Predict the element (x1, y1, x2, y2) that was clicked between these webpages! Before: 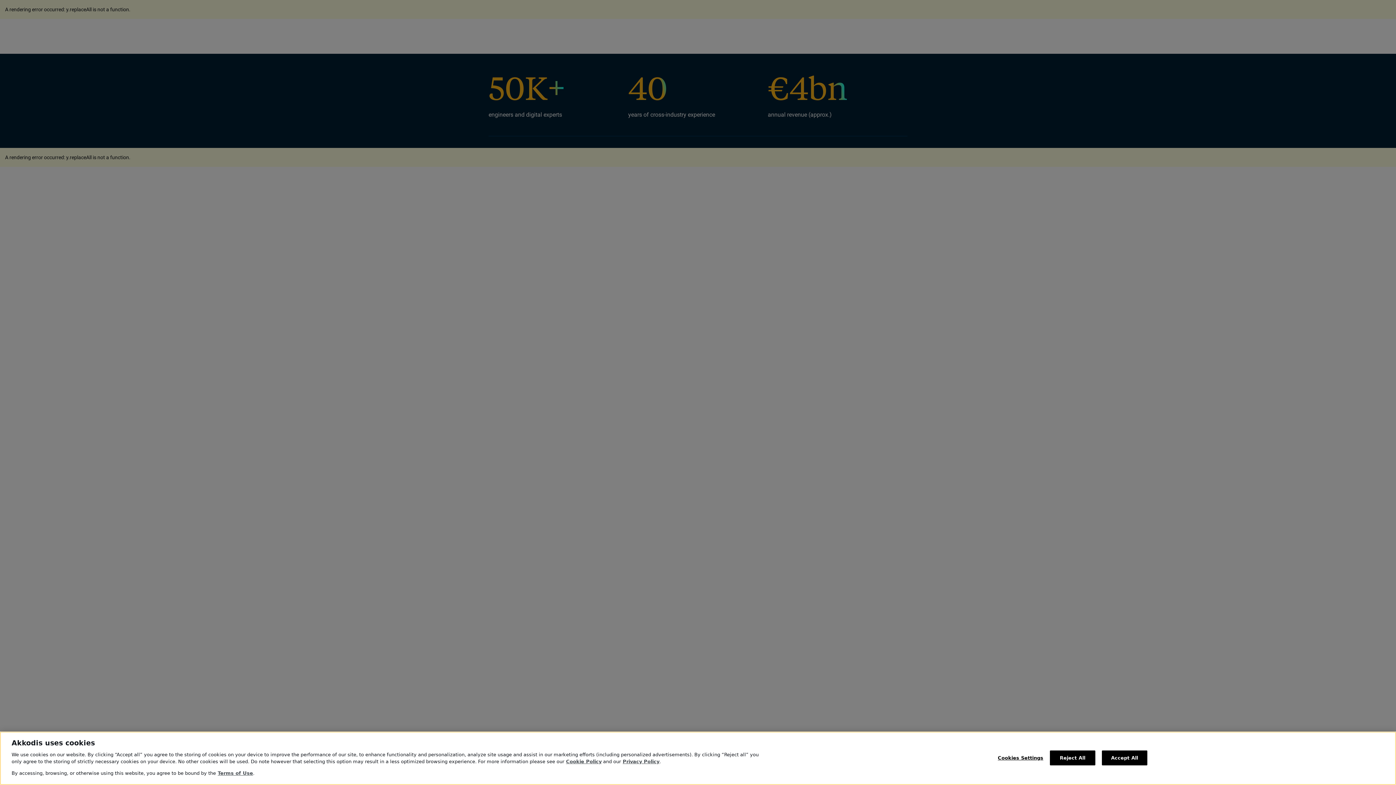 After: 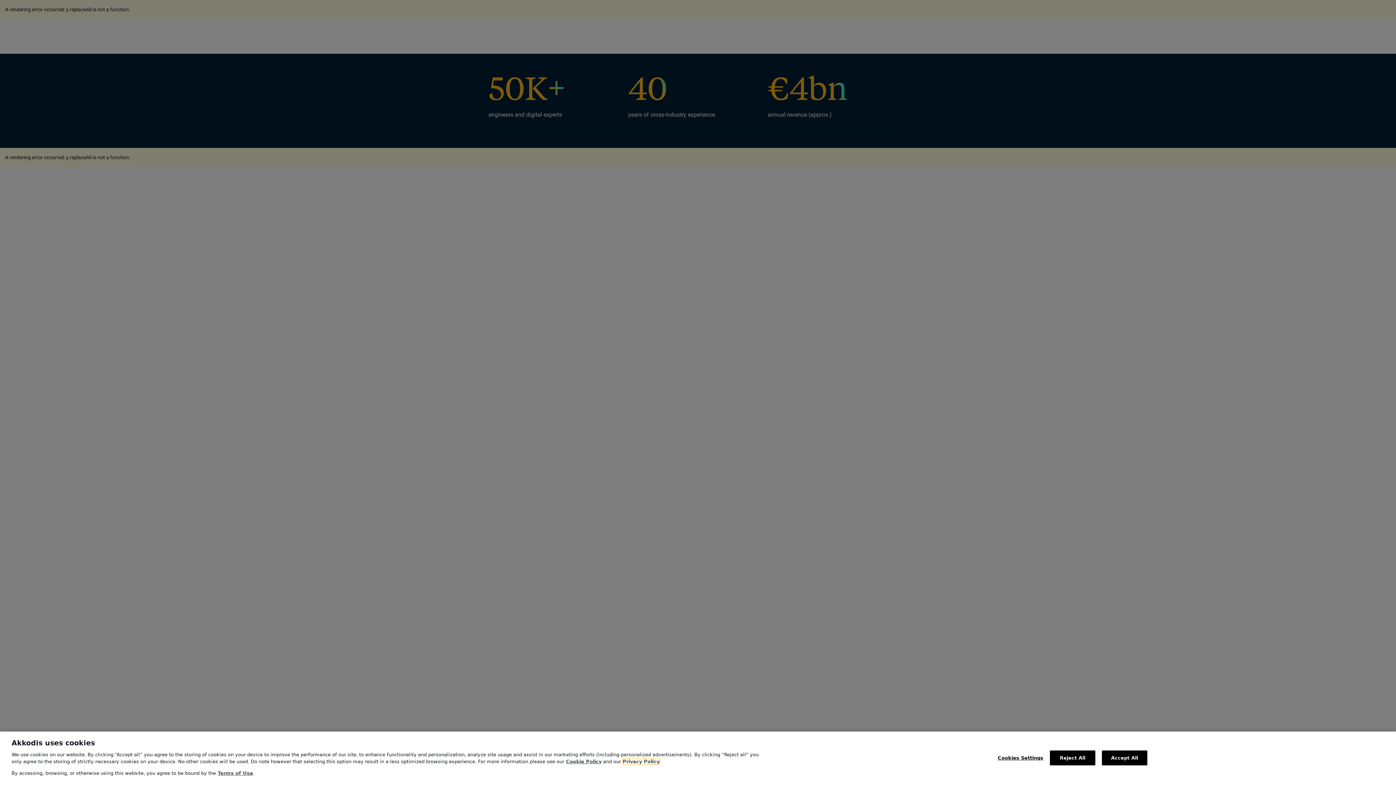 Action: label: Privacy Policy bbox: (622, 759, 659, 764)